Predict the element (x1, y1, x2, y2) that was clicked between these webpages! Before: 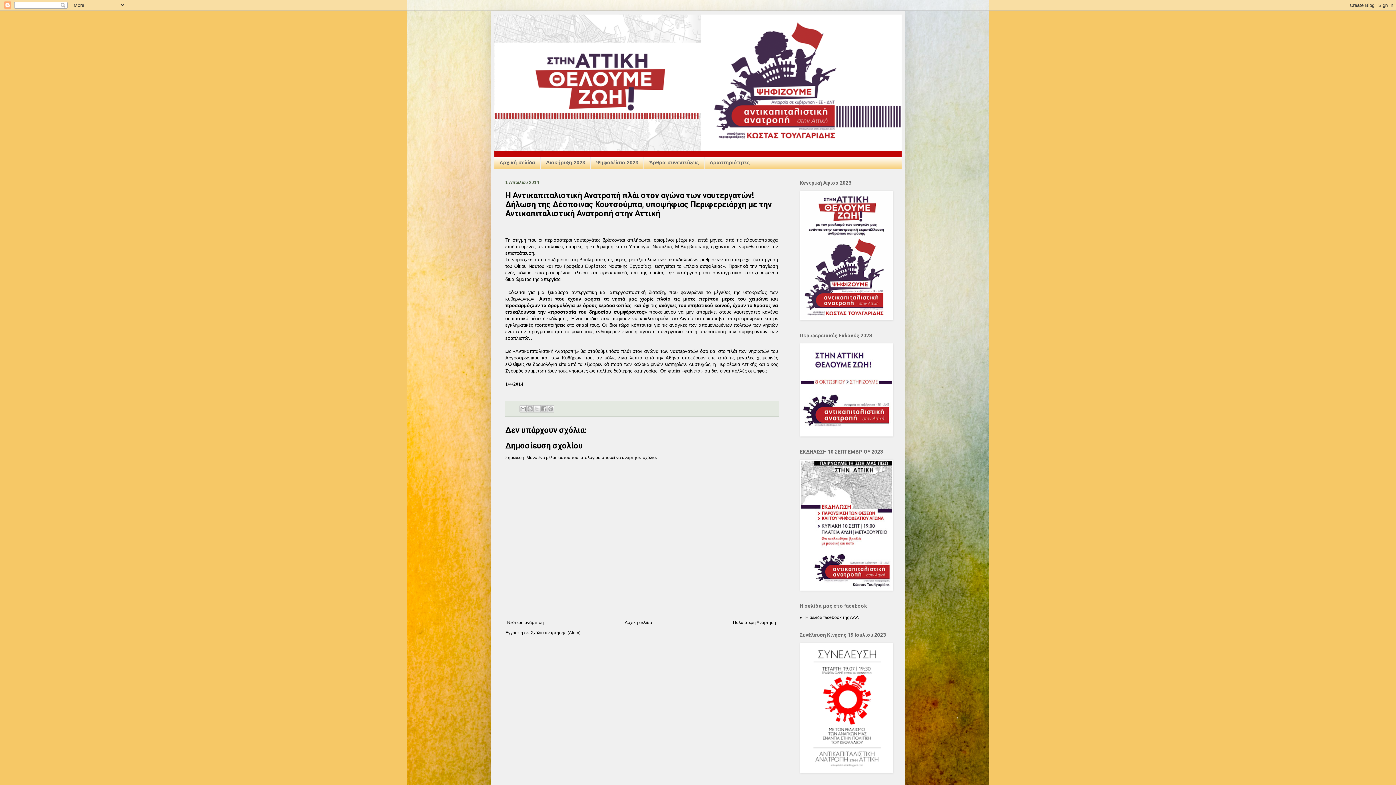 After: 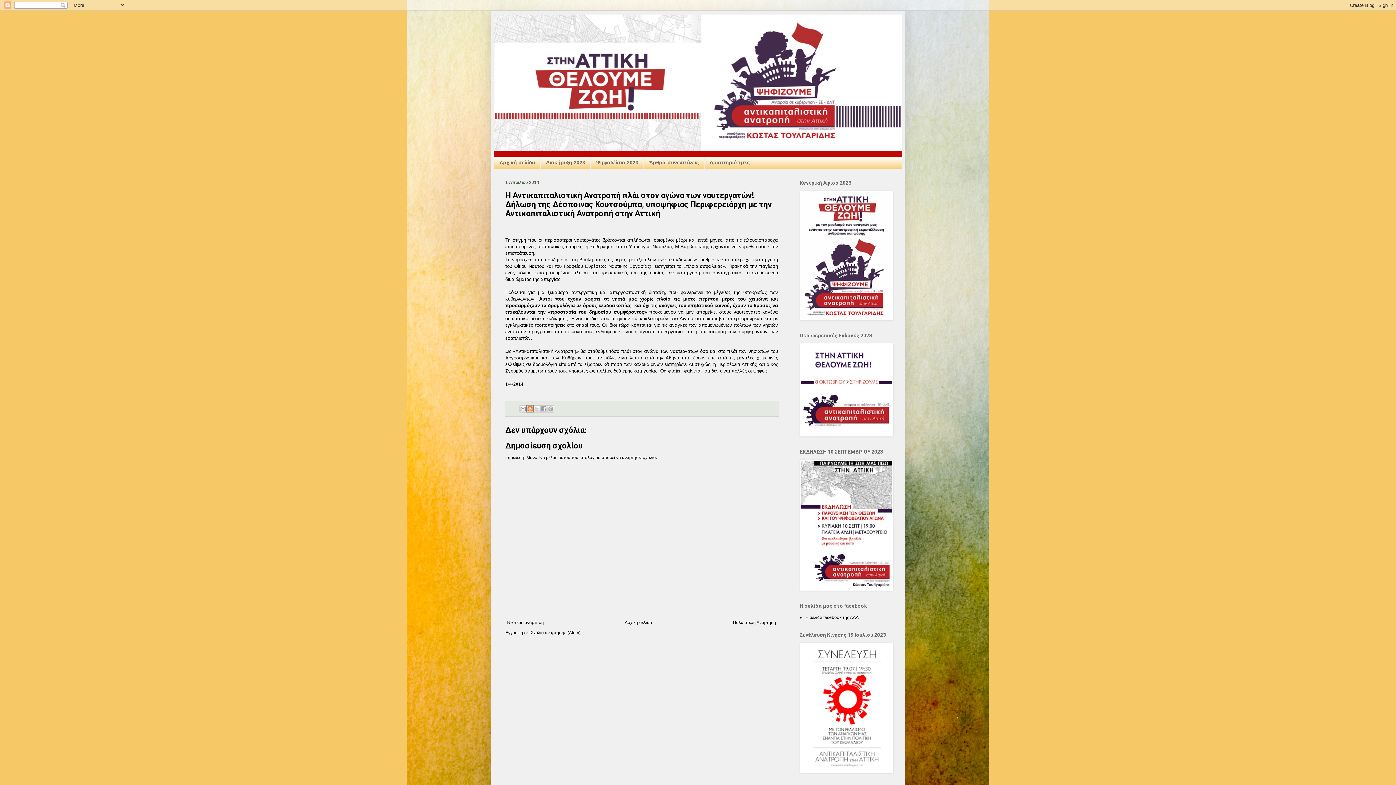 Action: label: BlogThis! bbox: (526, 405, 533, 412)